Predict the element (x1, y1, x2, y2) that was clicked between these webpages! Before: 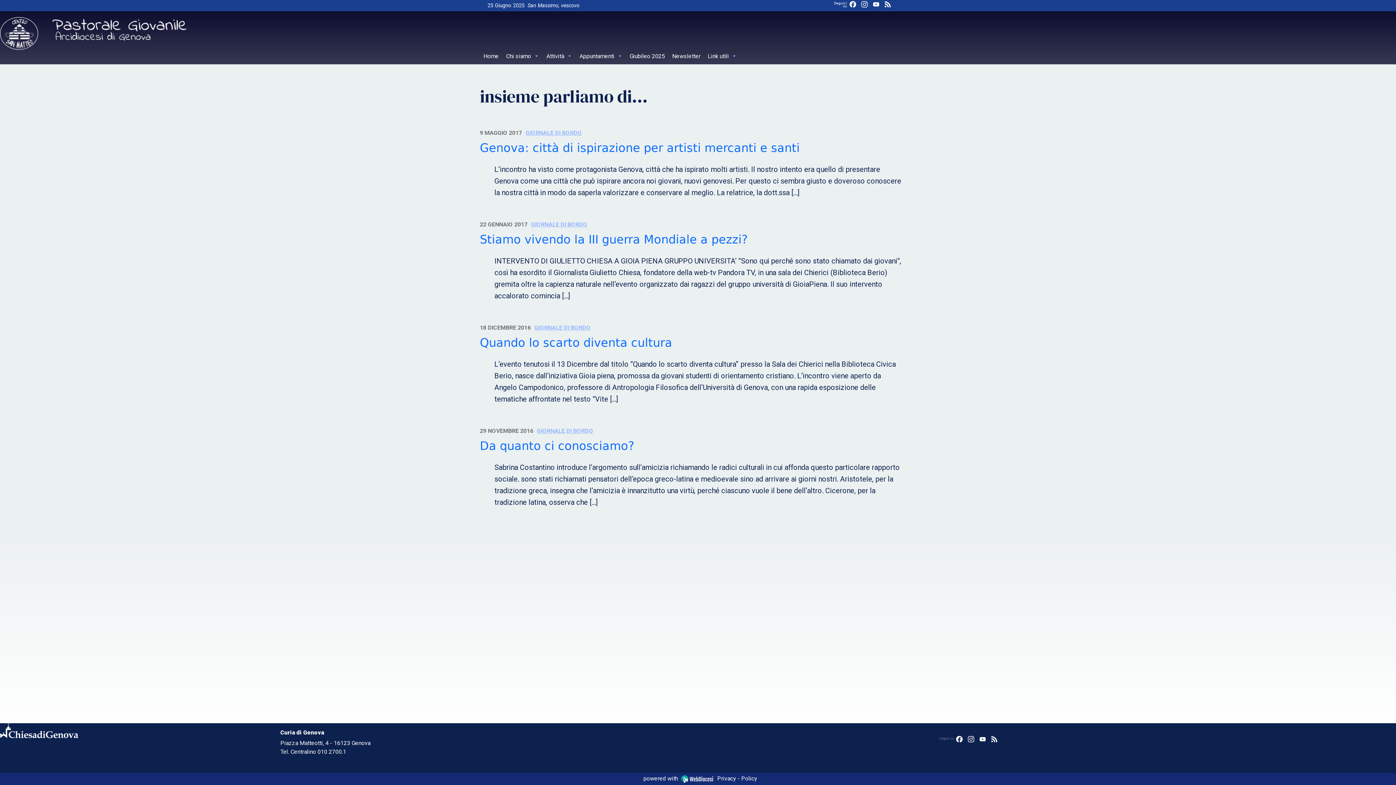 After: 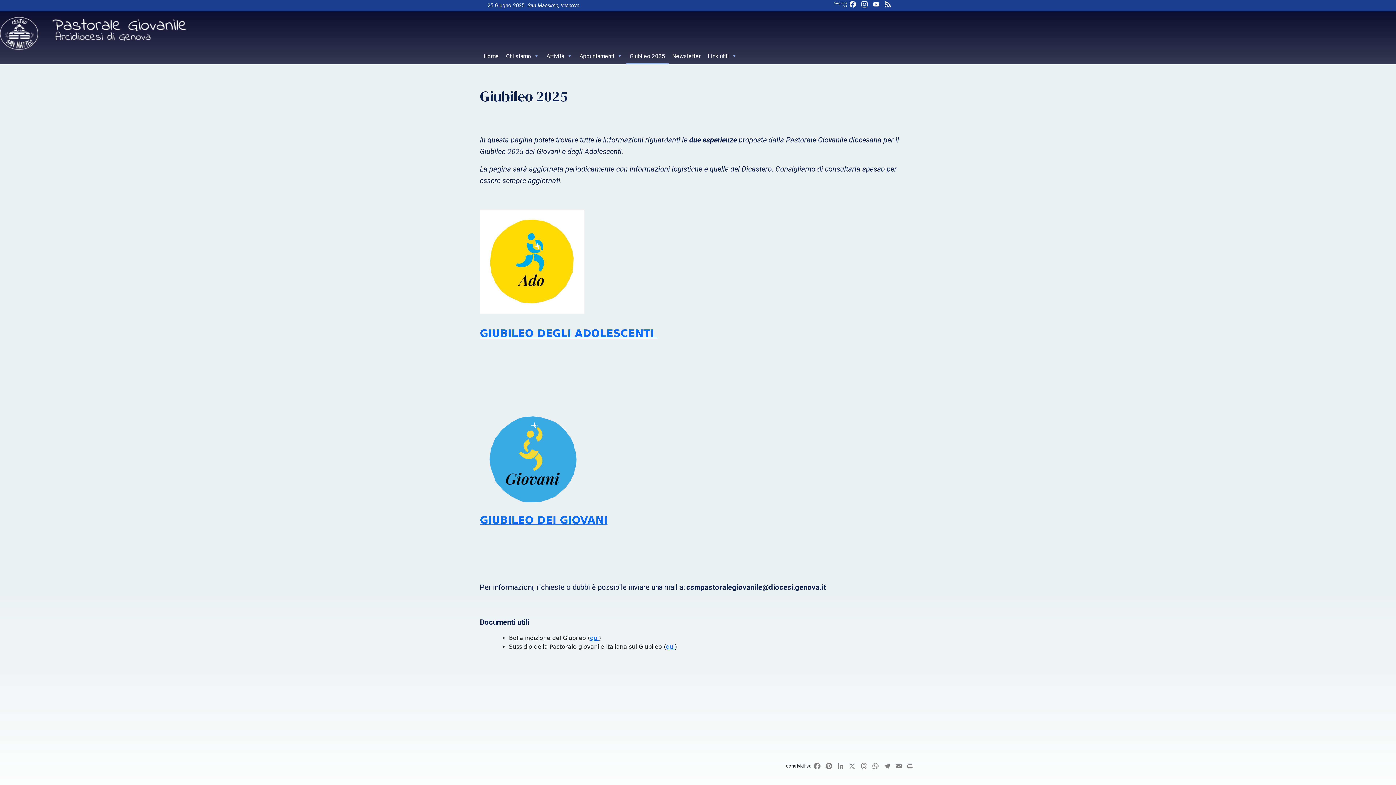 Action: bbox: (626, 49, 668, 64) label: Giubileo 2025